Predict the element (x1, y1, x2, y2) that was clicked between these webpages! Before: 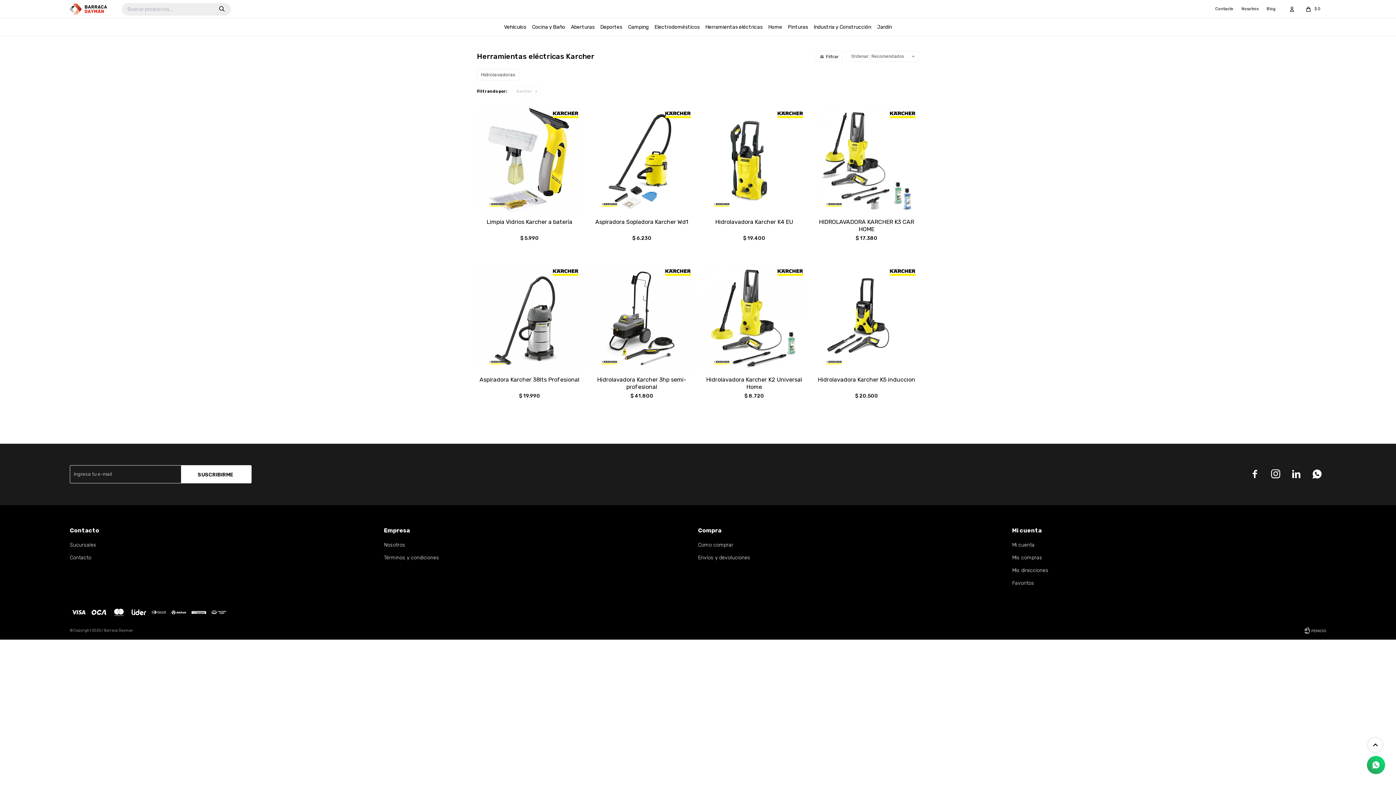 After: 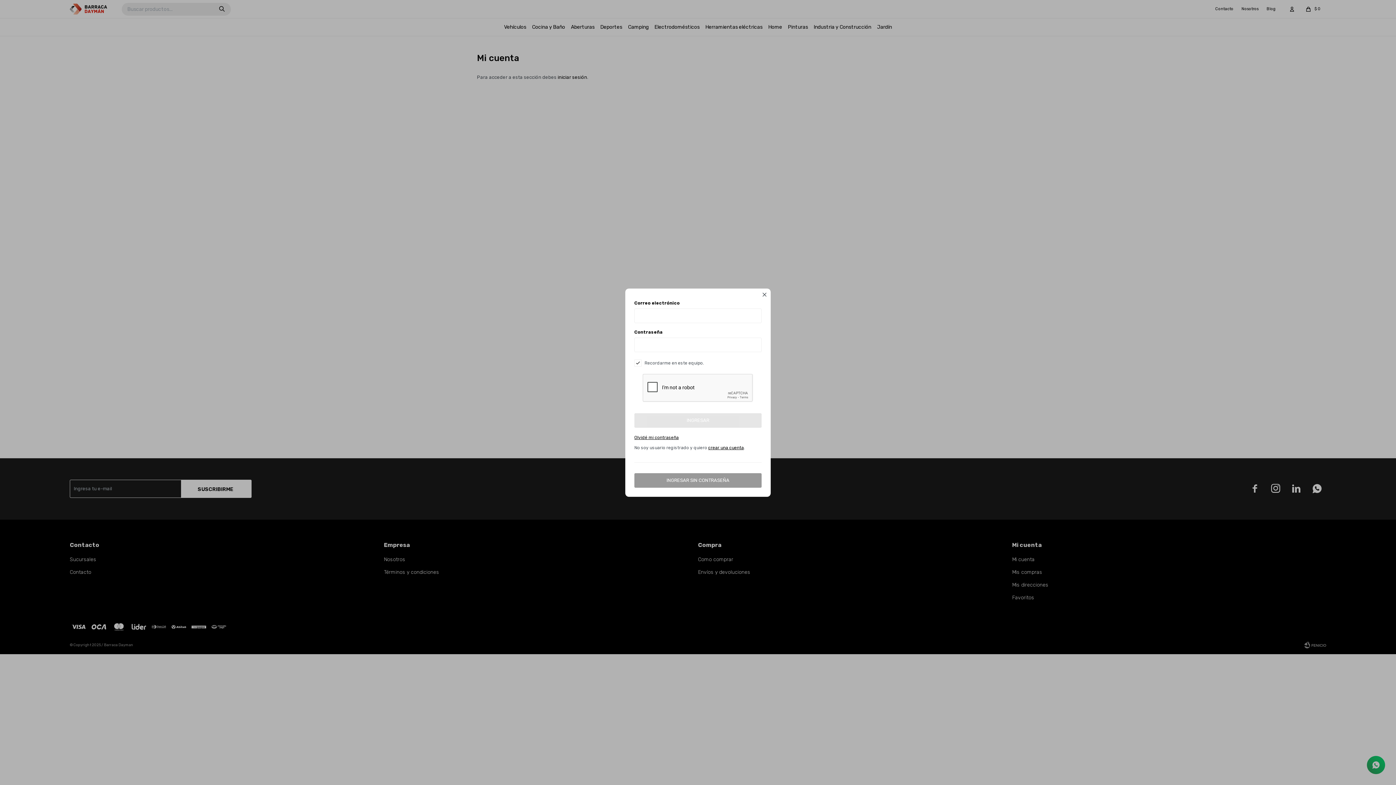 Action: label: Favoritos bbox: (1012, 580, 1034, 586)